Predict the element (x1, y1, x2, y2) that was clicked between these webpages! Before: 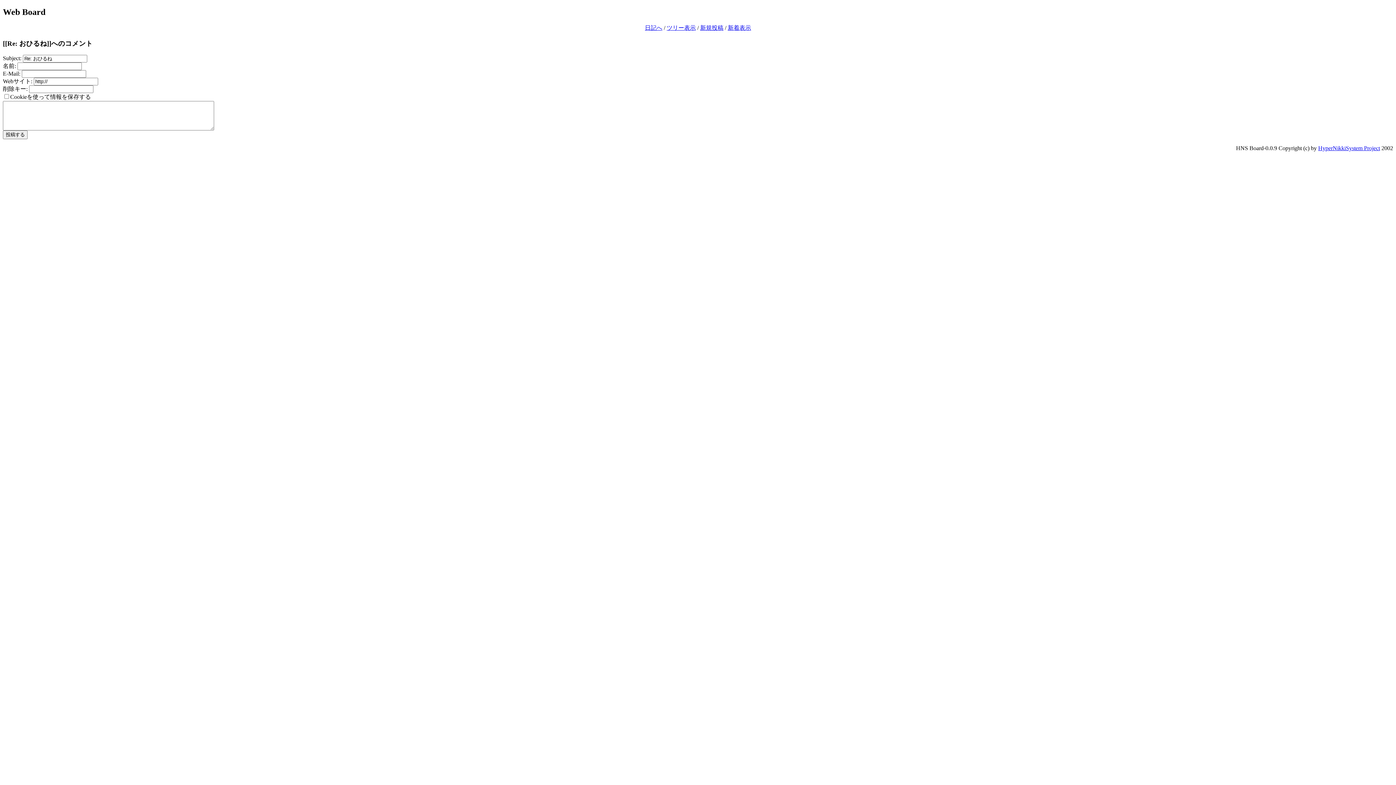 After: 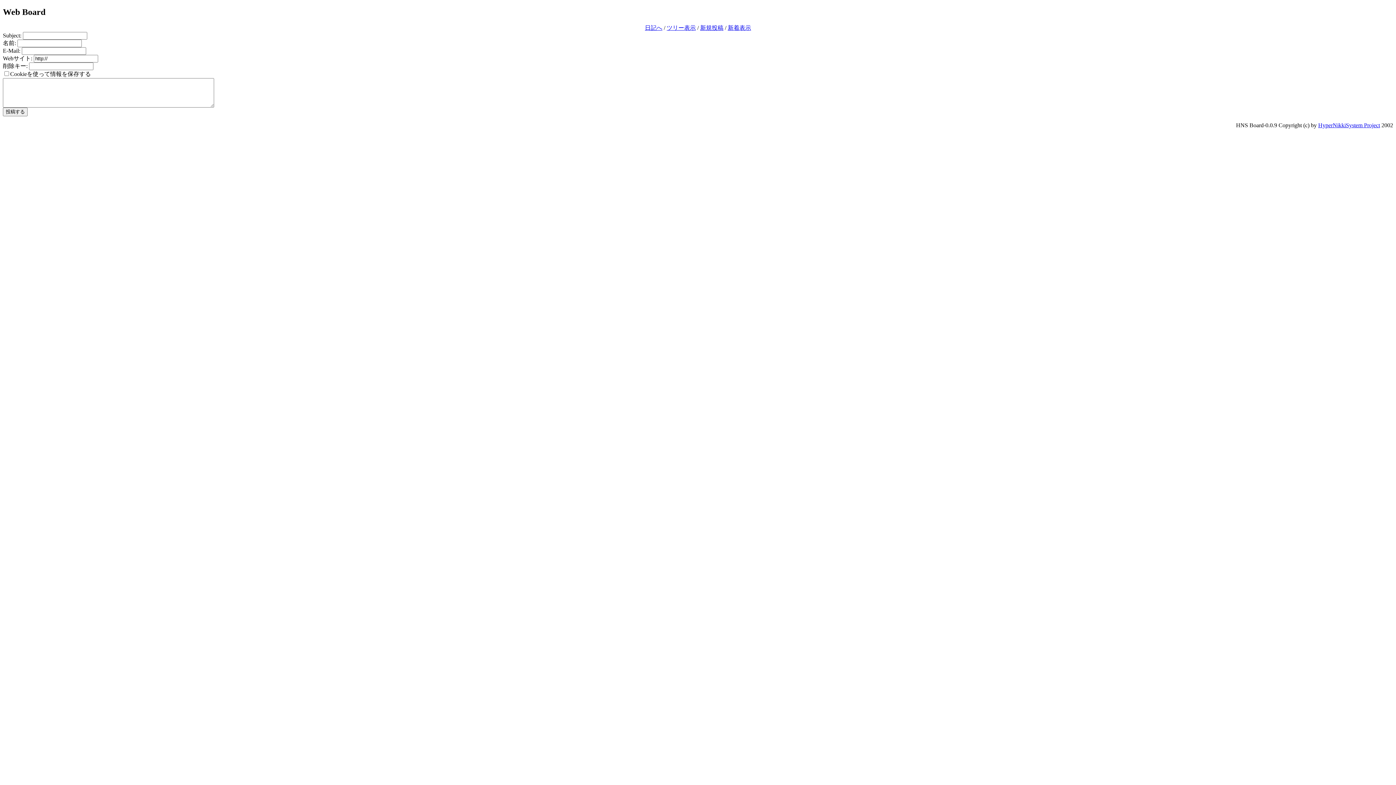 Action: bbox: (700, 24, 723, 30) label: 新規投稿